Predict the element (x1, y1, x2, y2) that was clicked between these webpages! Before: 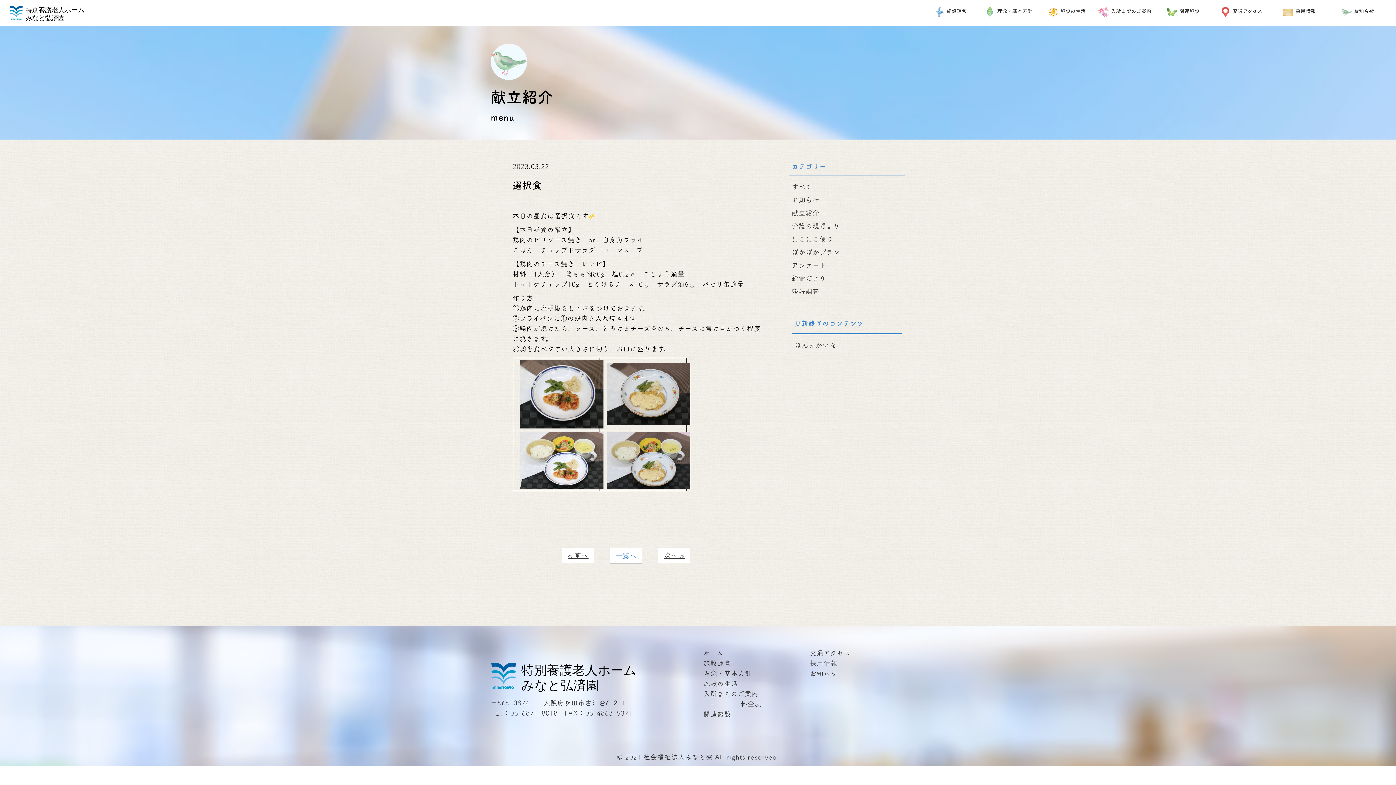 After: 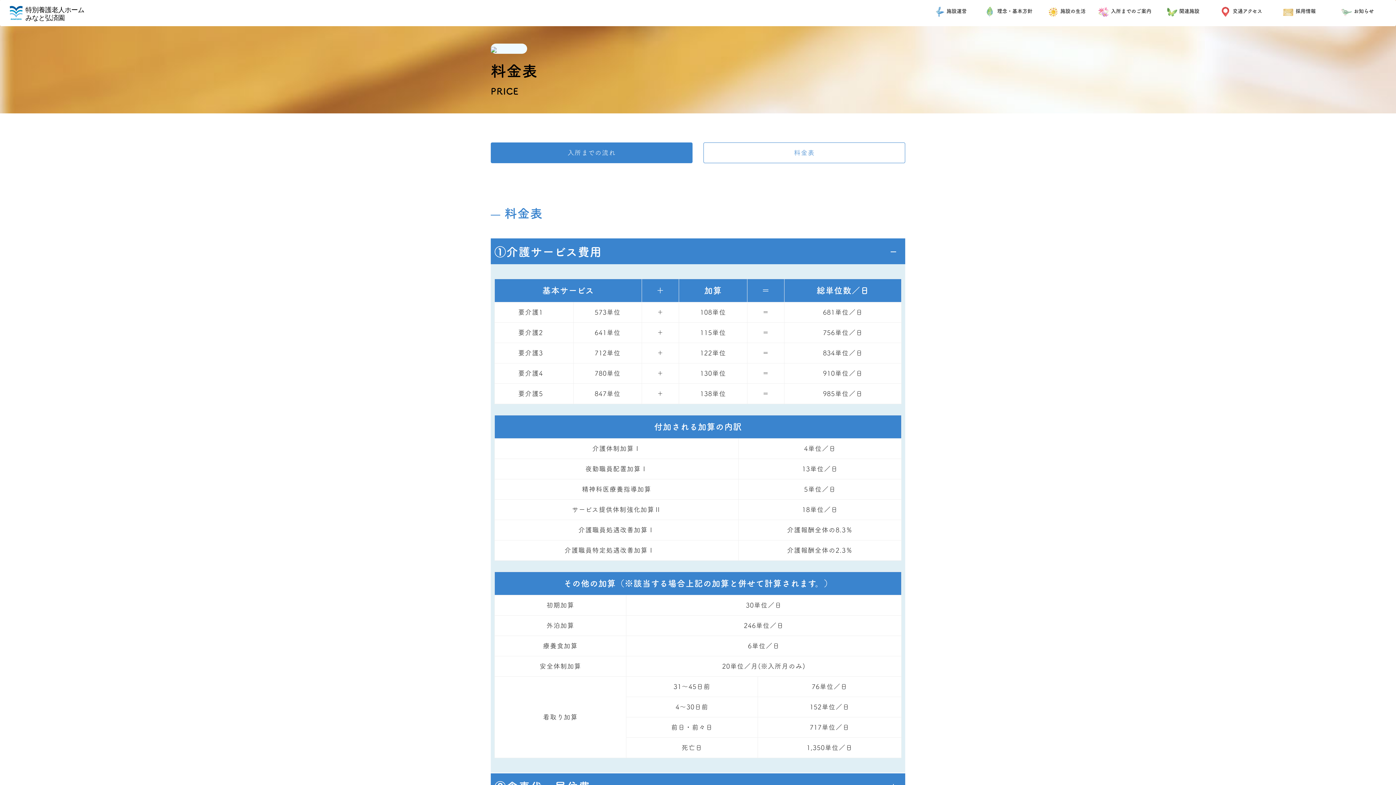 Action: bbox: (740, 701, 761, 707) label: 料金表